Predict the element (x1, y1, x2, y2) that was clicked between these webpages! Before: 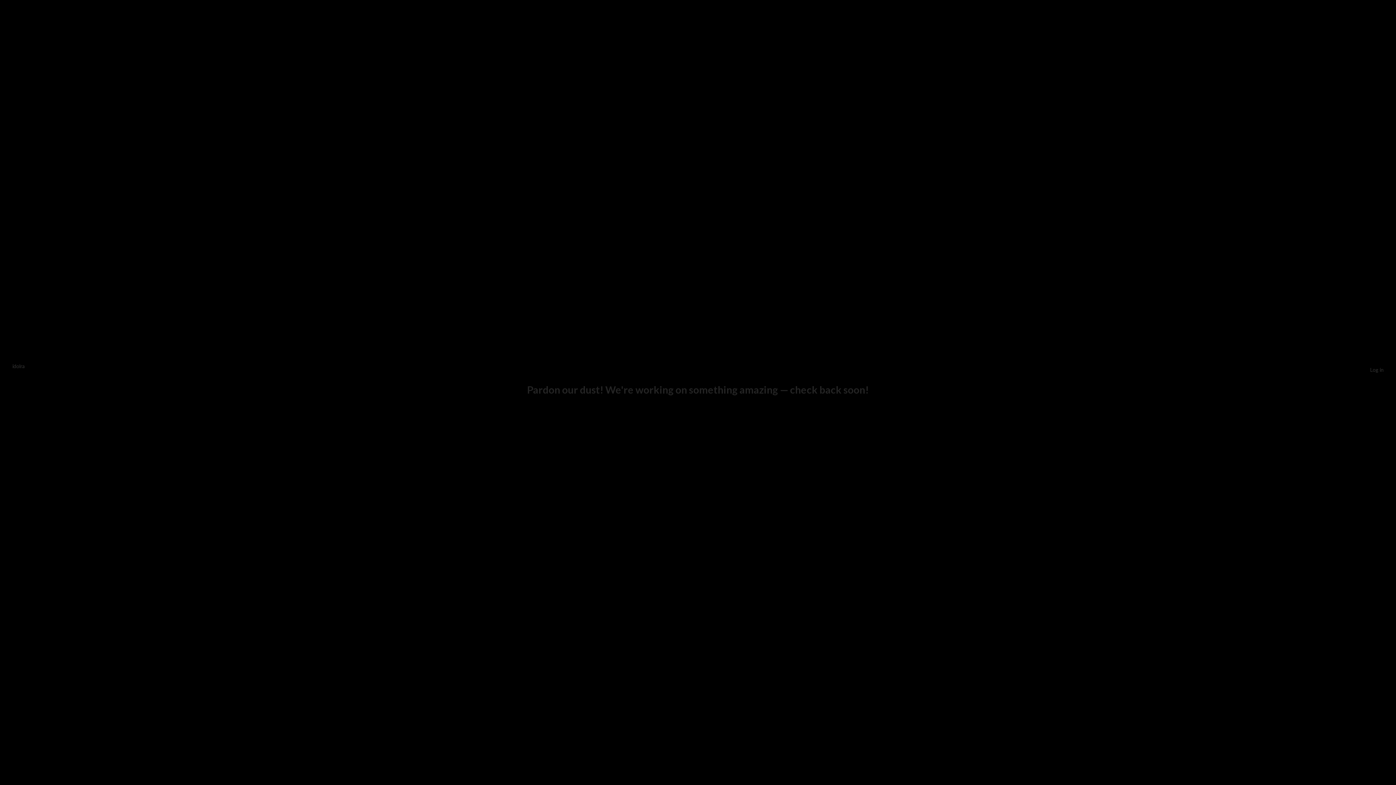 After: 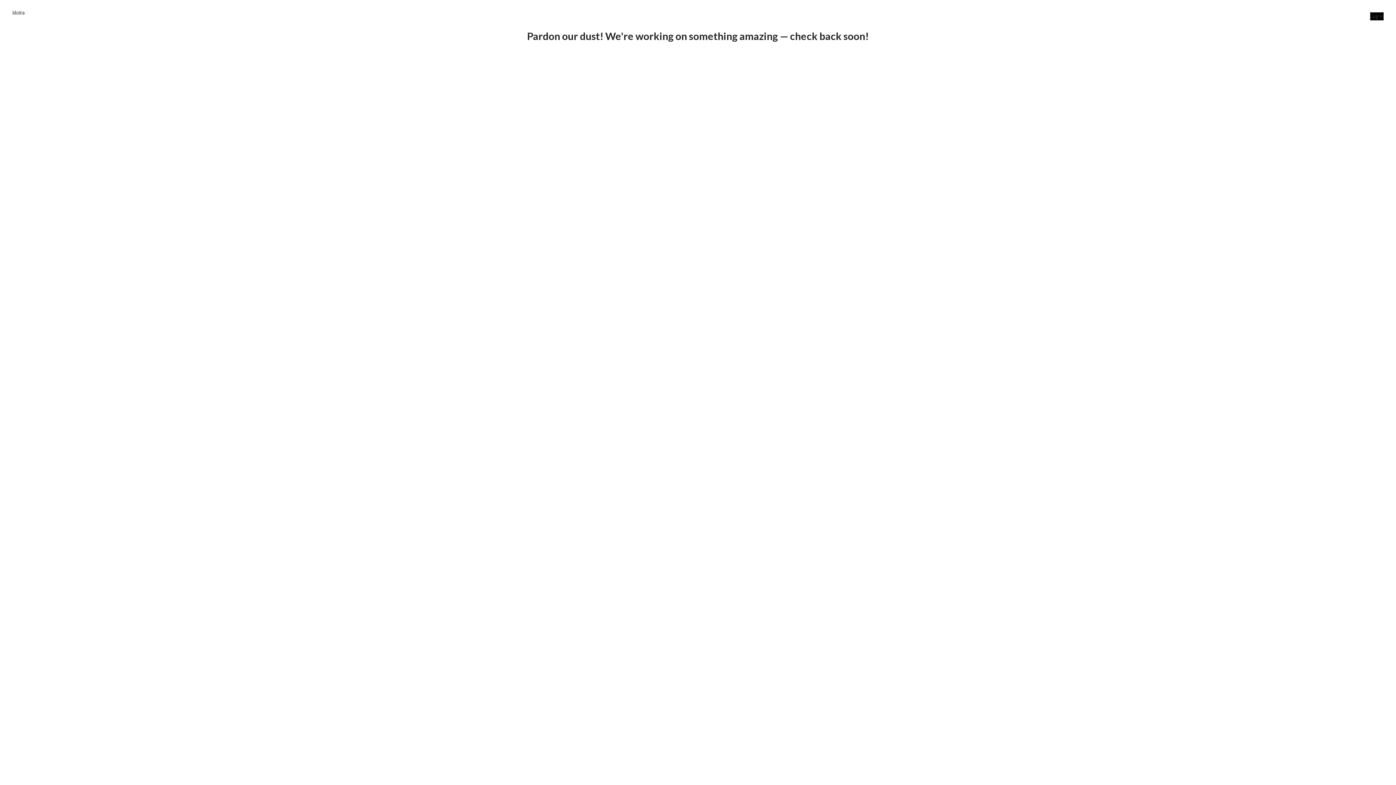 Action: label: idolra bbox: (12, 363, 24, 369)